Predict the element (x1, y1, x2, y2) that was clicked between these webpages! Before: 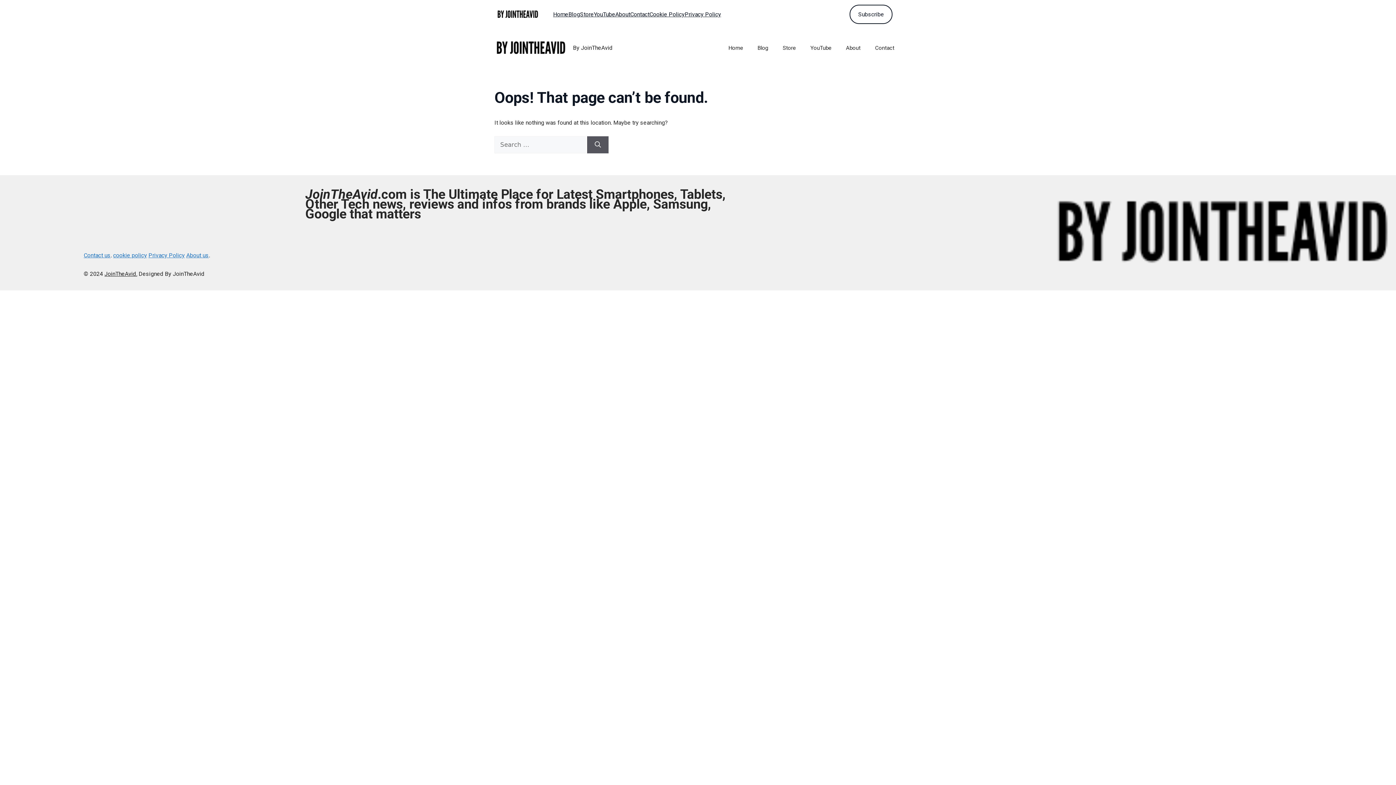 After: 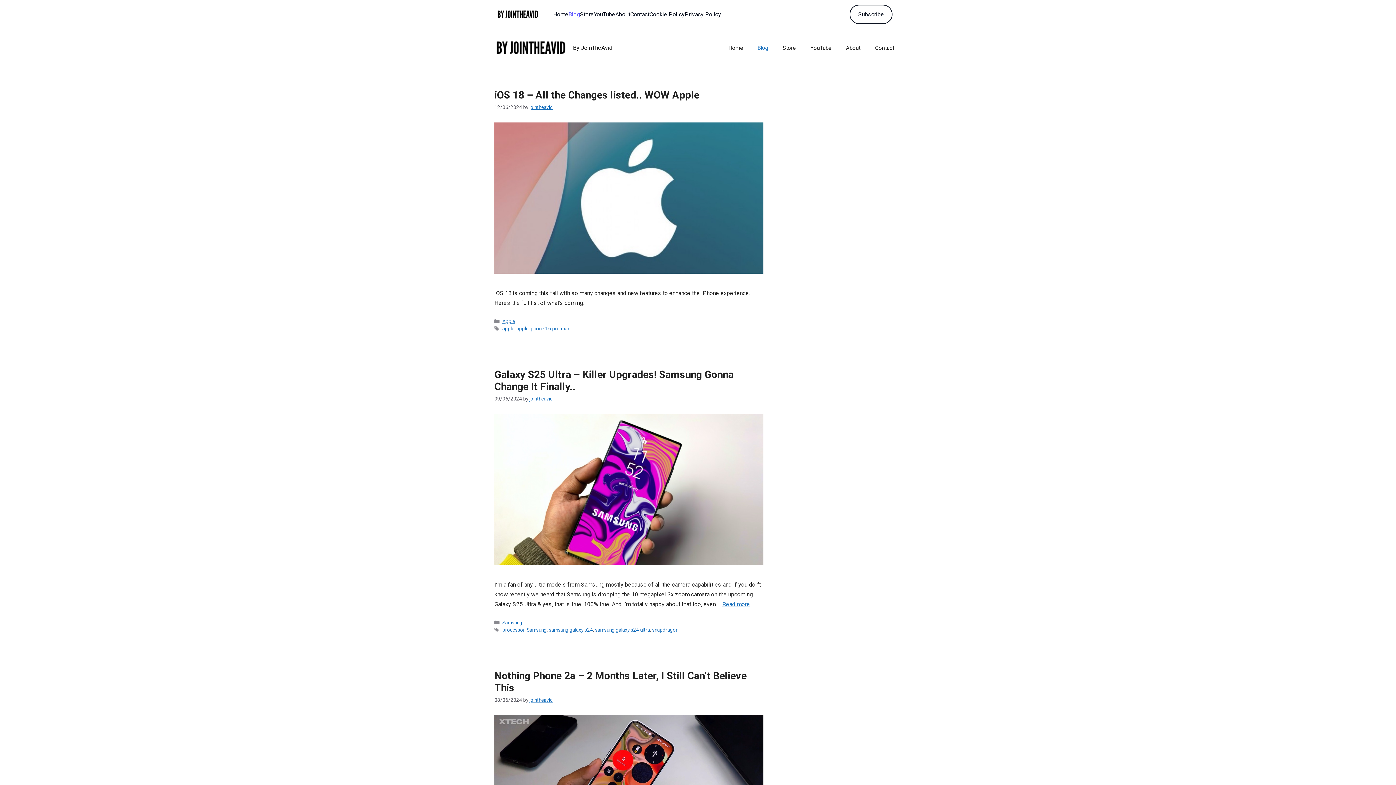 Action: bbox: (568, 9, 580, 19) label: Blog